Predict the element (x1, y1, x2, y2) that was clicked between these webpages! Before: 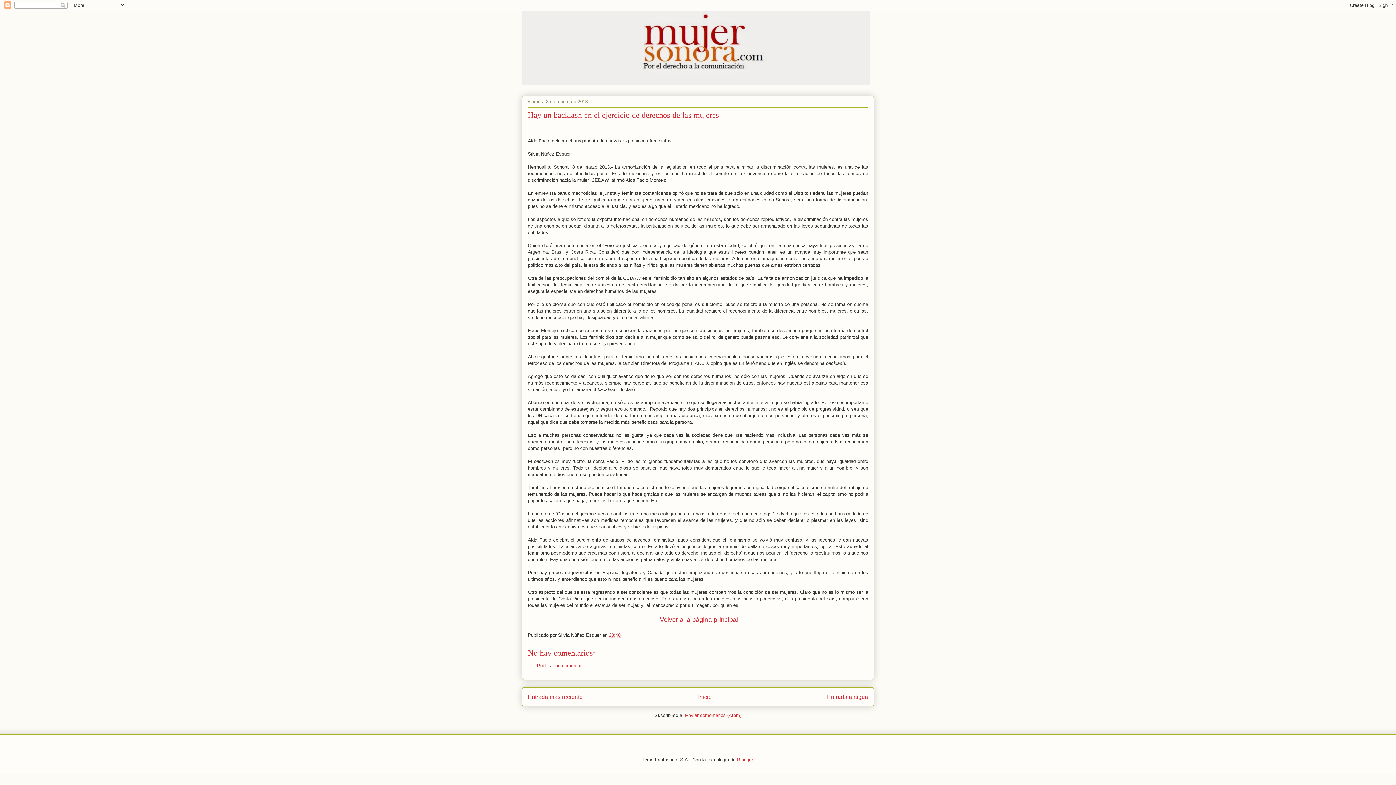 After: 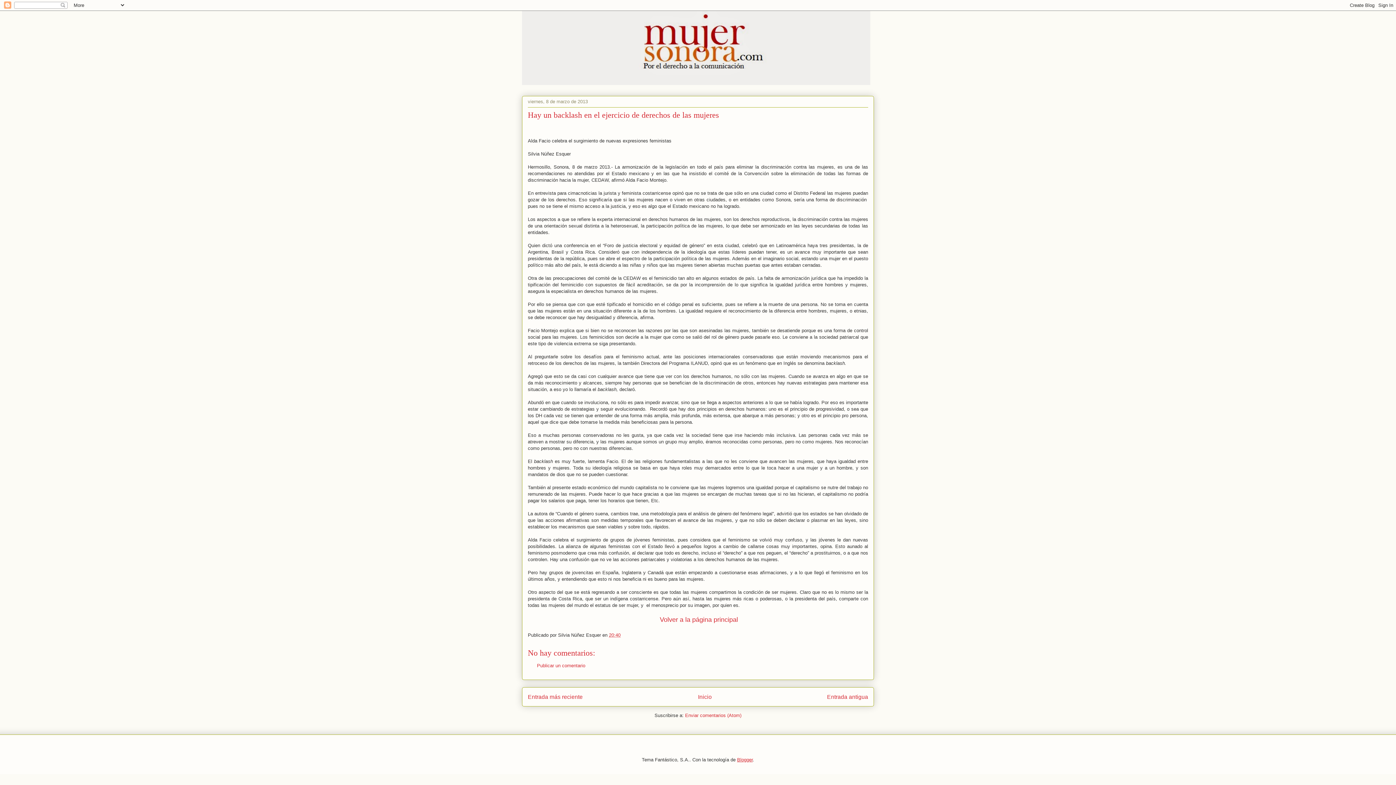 Action: bbox: (737, 757, 752, 762) label: Blogger